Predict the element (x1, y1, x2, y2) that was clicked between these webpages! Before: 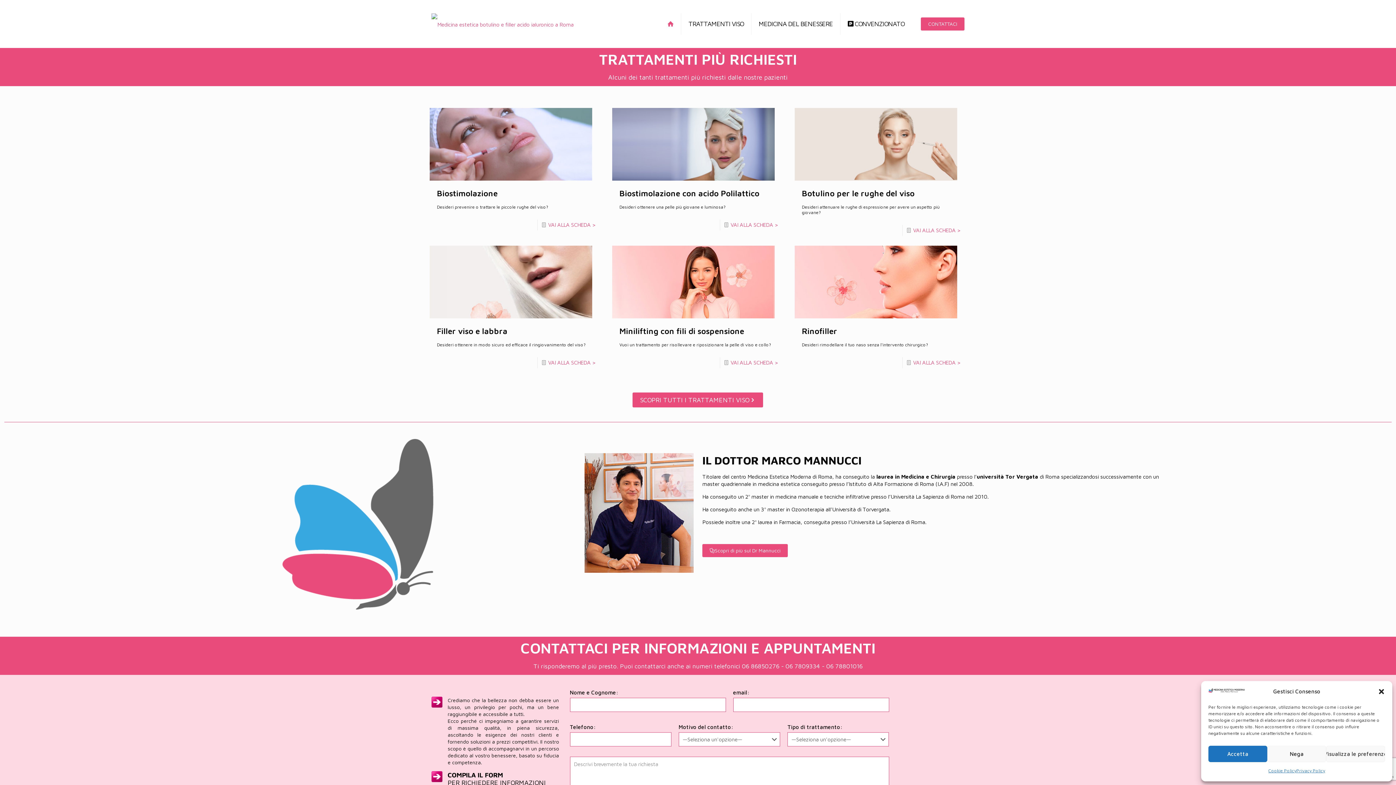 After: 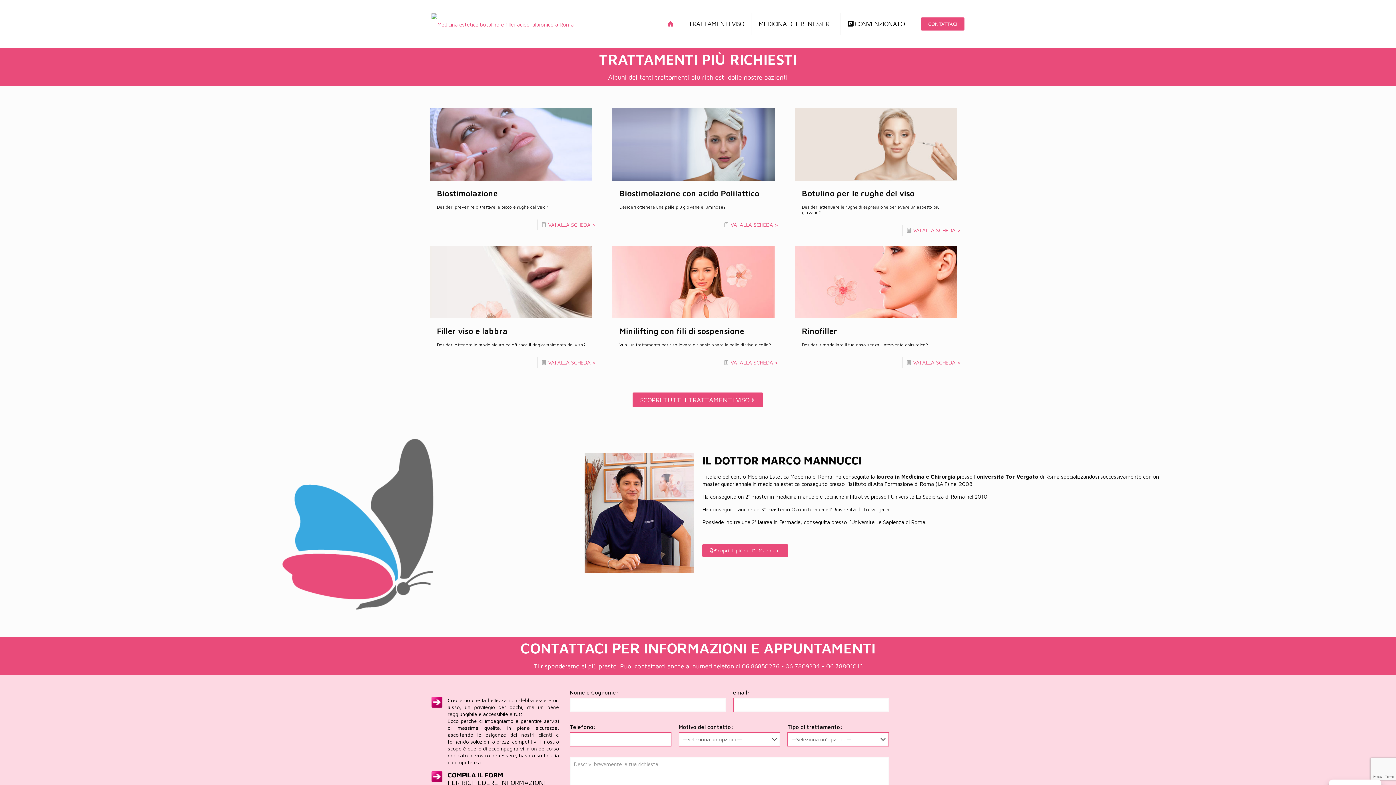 Action: label: Chiudi la finestra di dialogo bbox: (1378, 688, 1385, 695)